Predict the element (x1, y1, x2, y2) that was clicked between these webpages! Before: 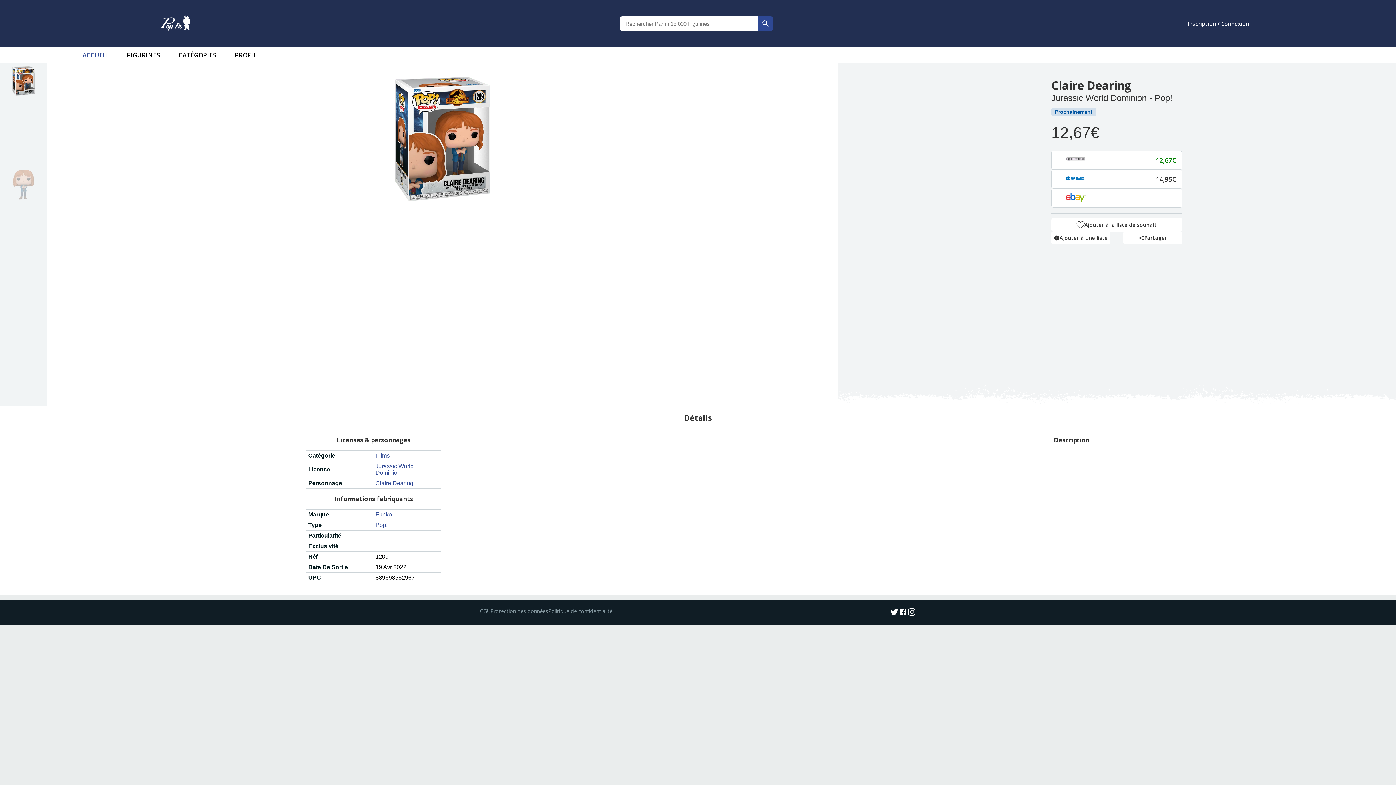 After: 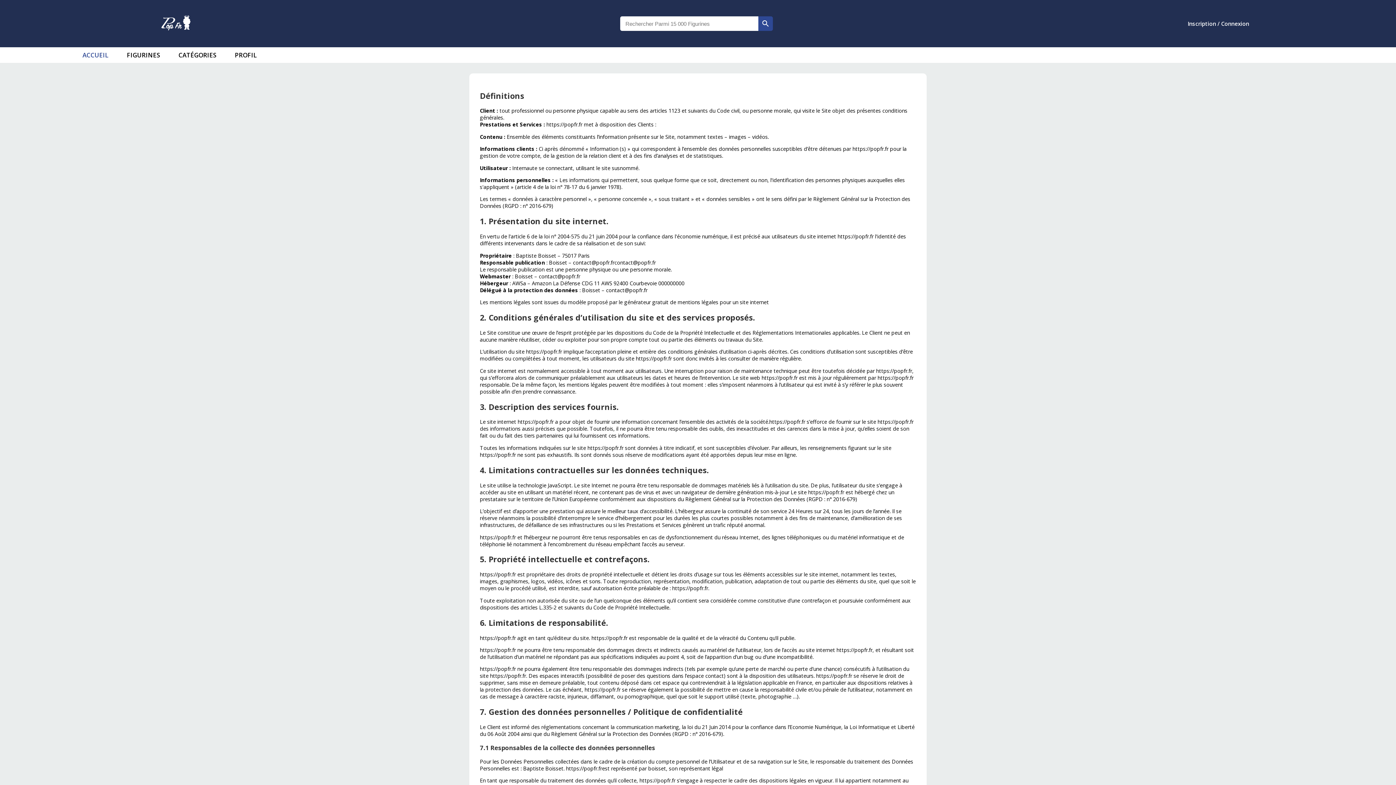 Action: label: CGU bbox: (480, 607, 490, 618)